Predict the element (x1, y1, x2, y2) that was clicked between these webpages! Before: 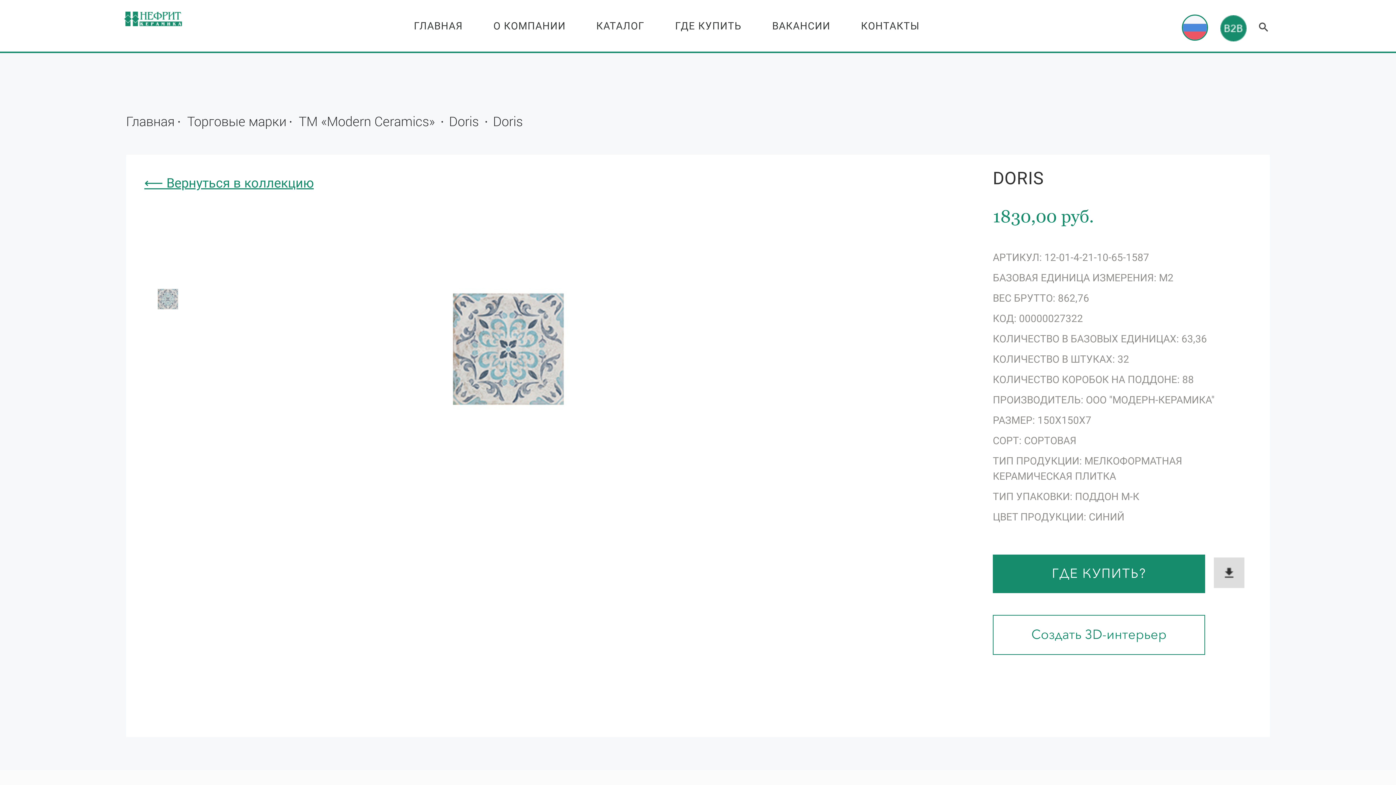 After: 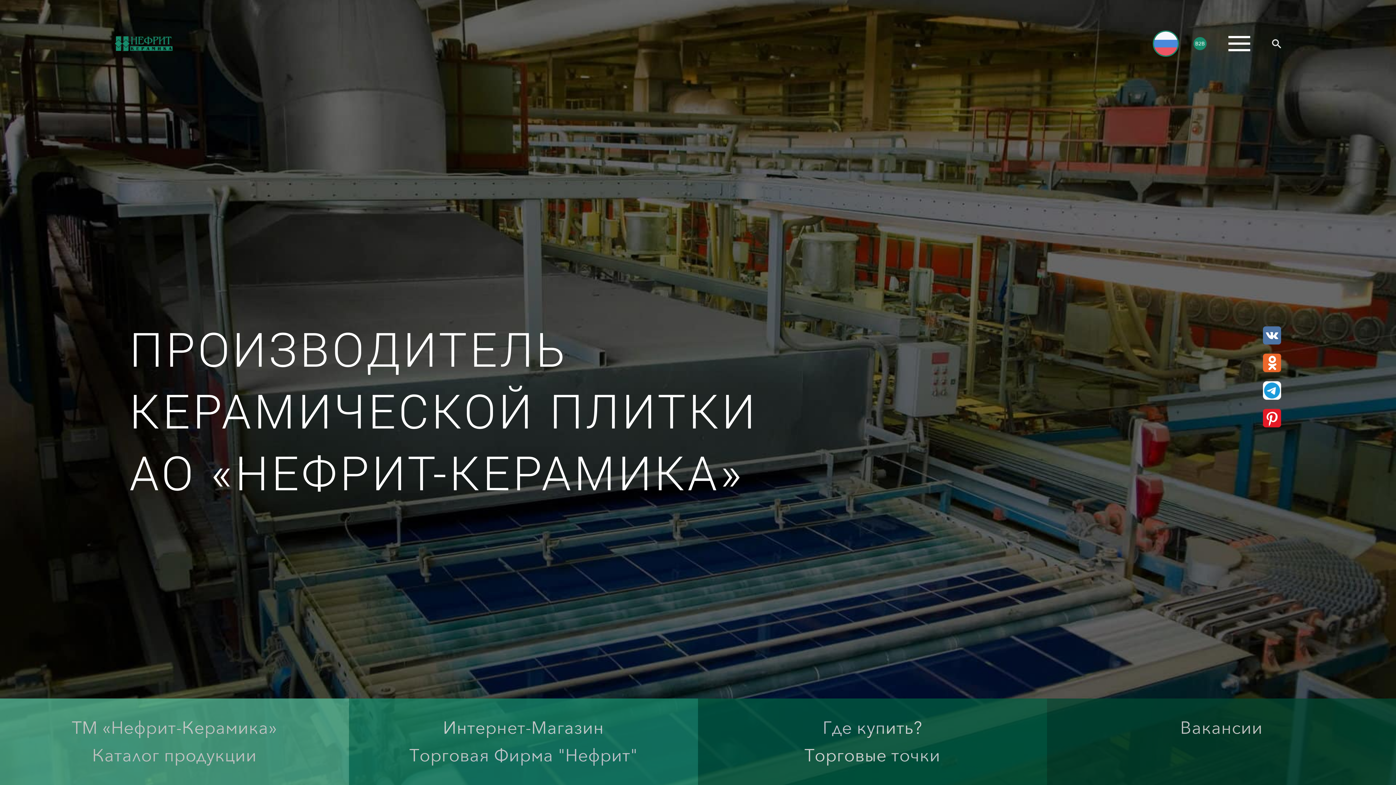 Action: bbox: (413, 20, 463, 32) label: ГЛАВНАЯ